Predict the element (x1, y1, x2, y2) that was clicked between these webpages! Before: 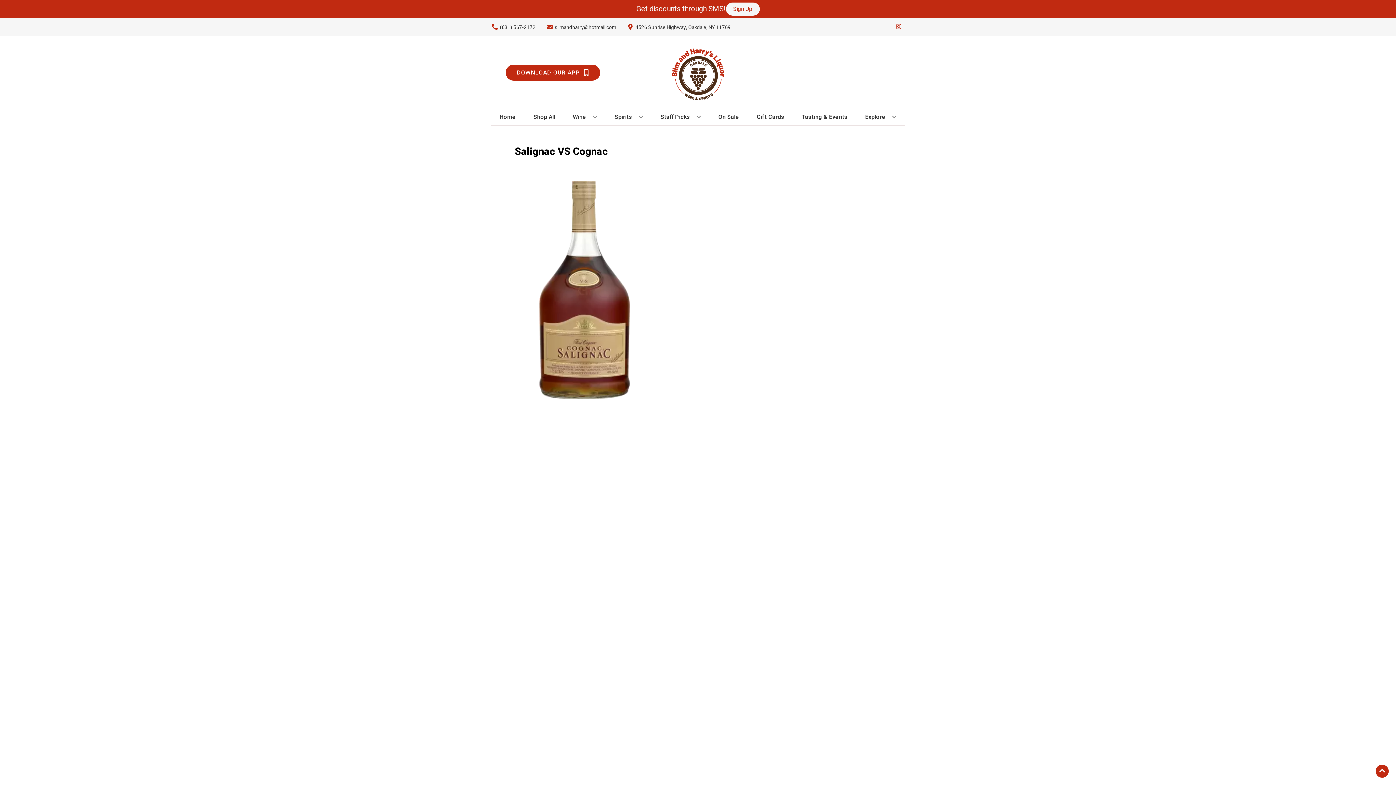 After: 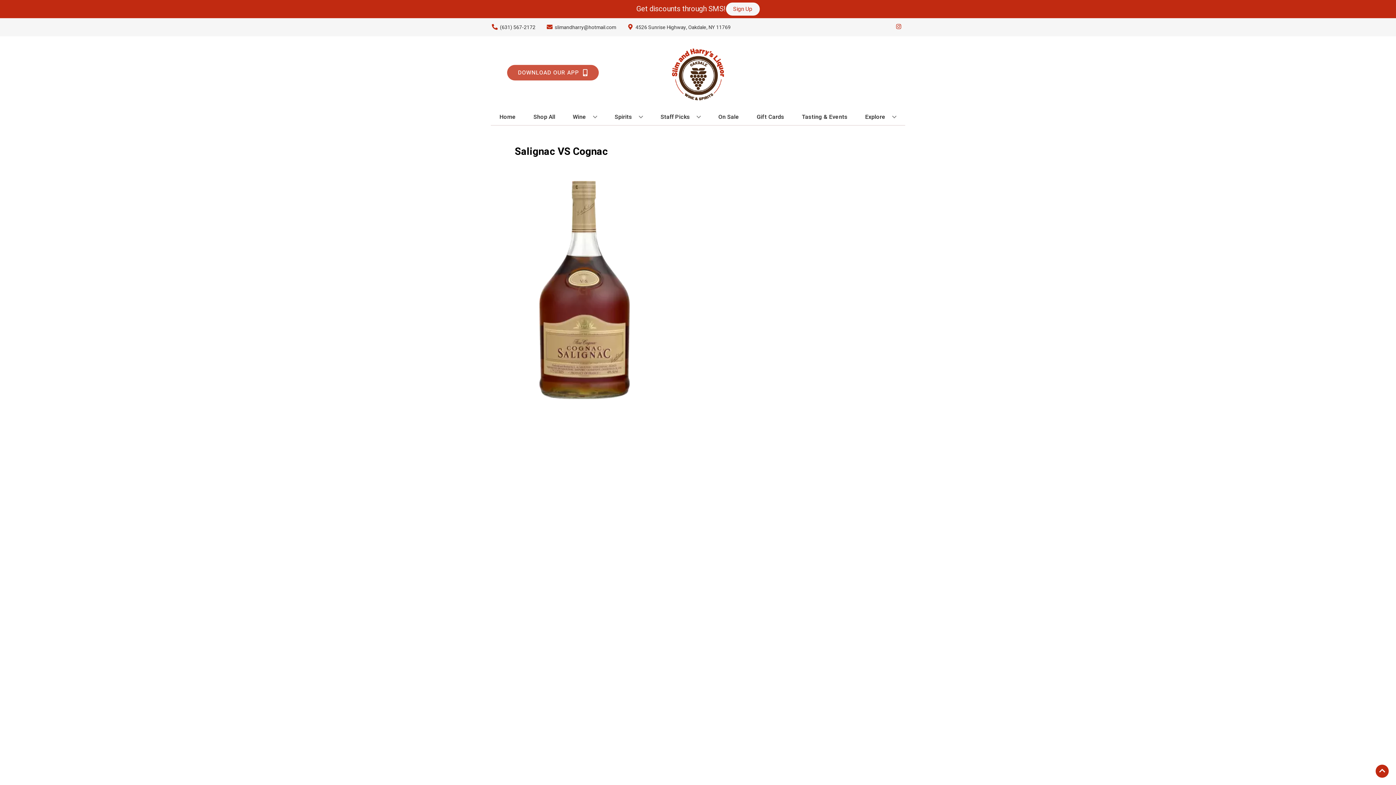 Action: bbox: (505, 64, 600, 80) label: Opens app link in a new tab to DOWNLOAD OUR APP